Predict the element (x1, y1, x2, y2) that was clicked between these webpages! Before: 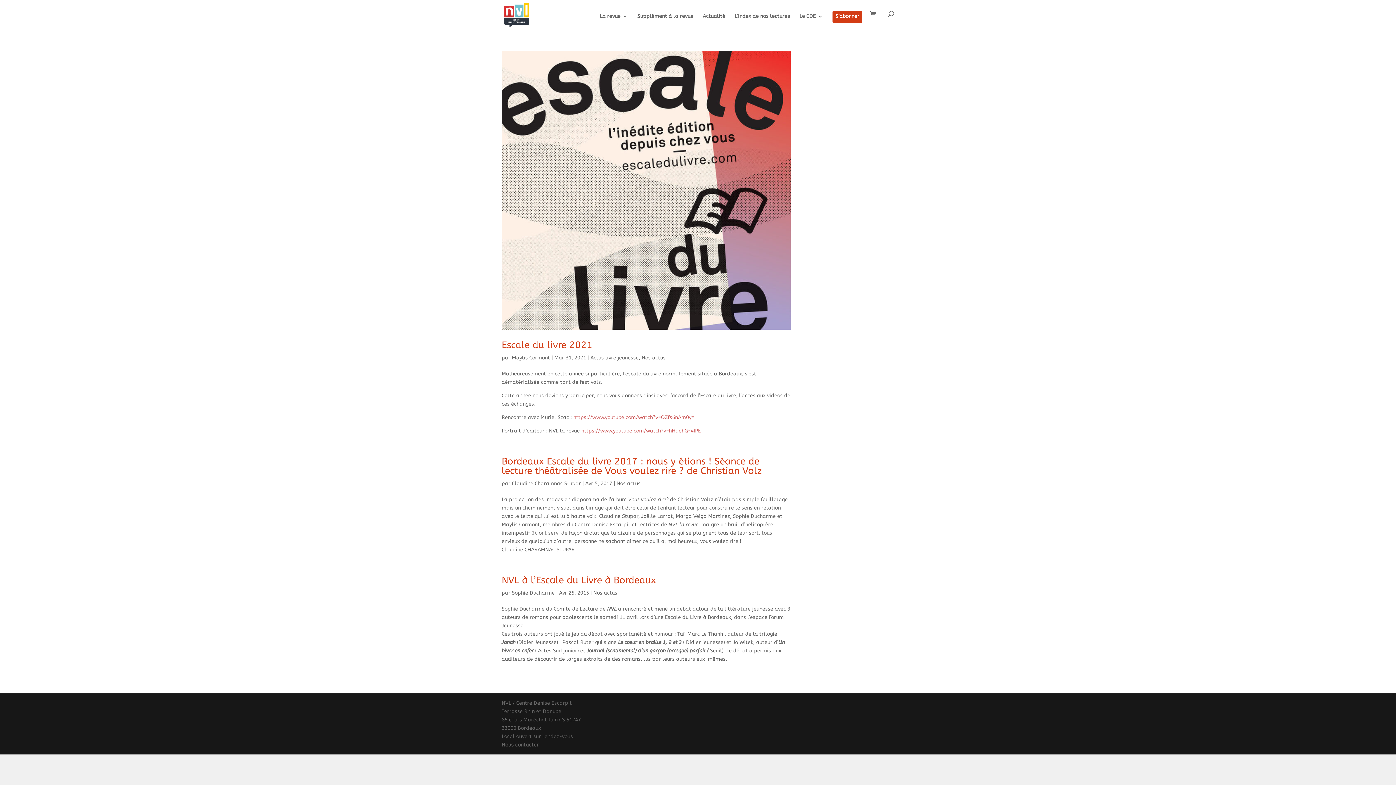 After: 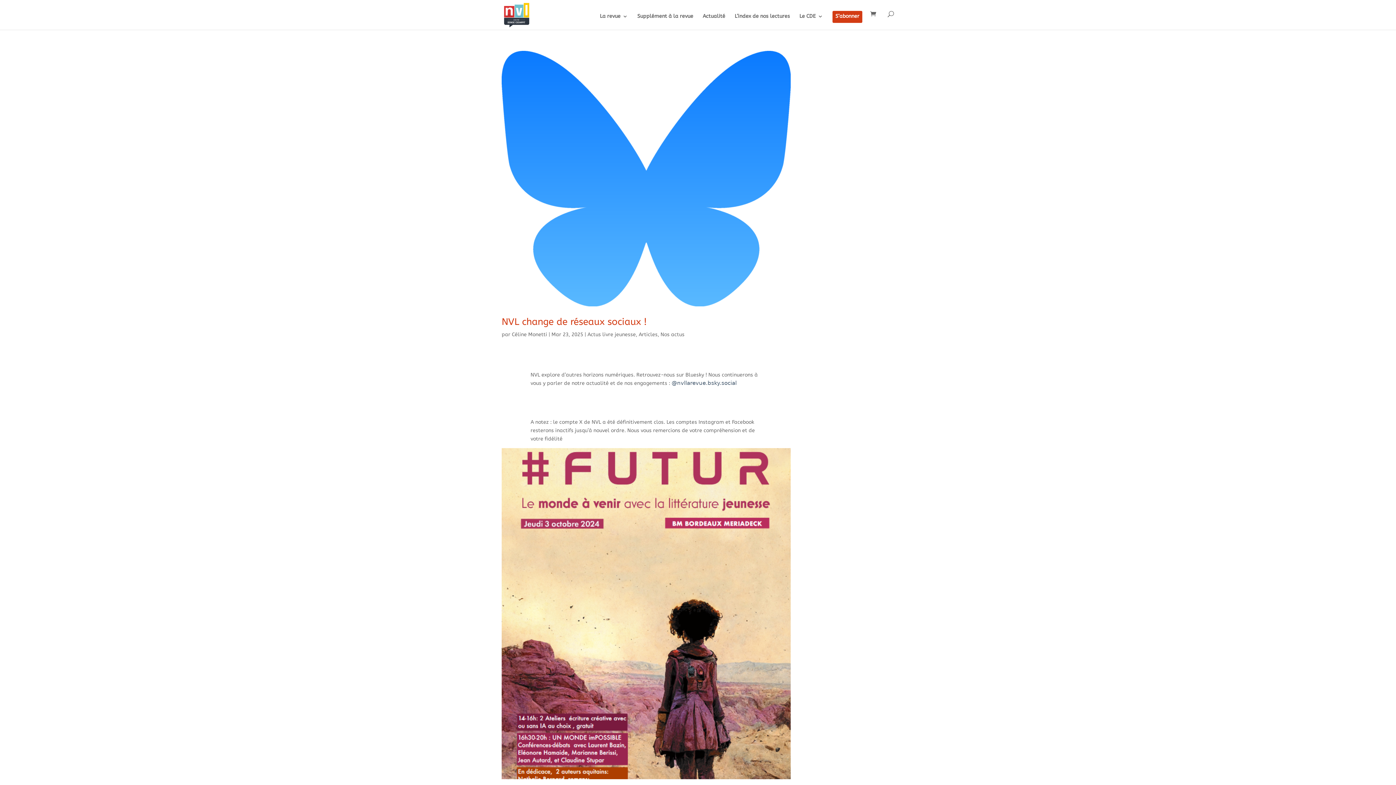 Action: bbox: (616, 480, 640, 486) label: Nos actus